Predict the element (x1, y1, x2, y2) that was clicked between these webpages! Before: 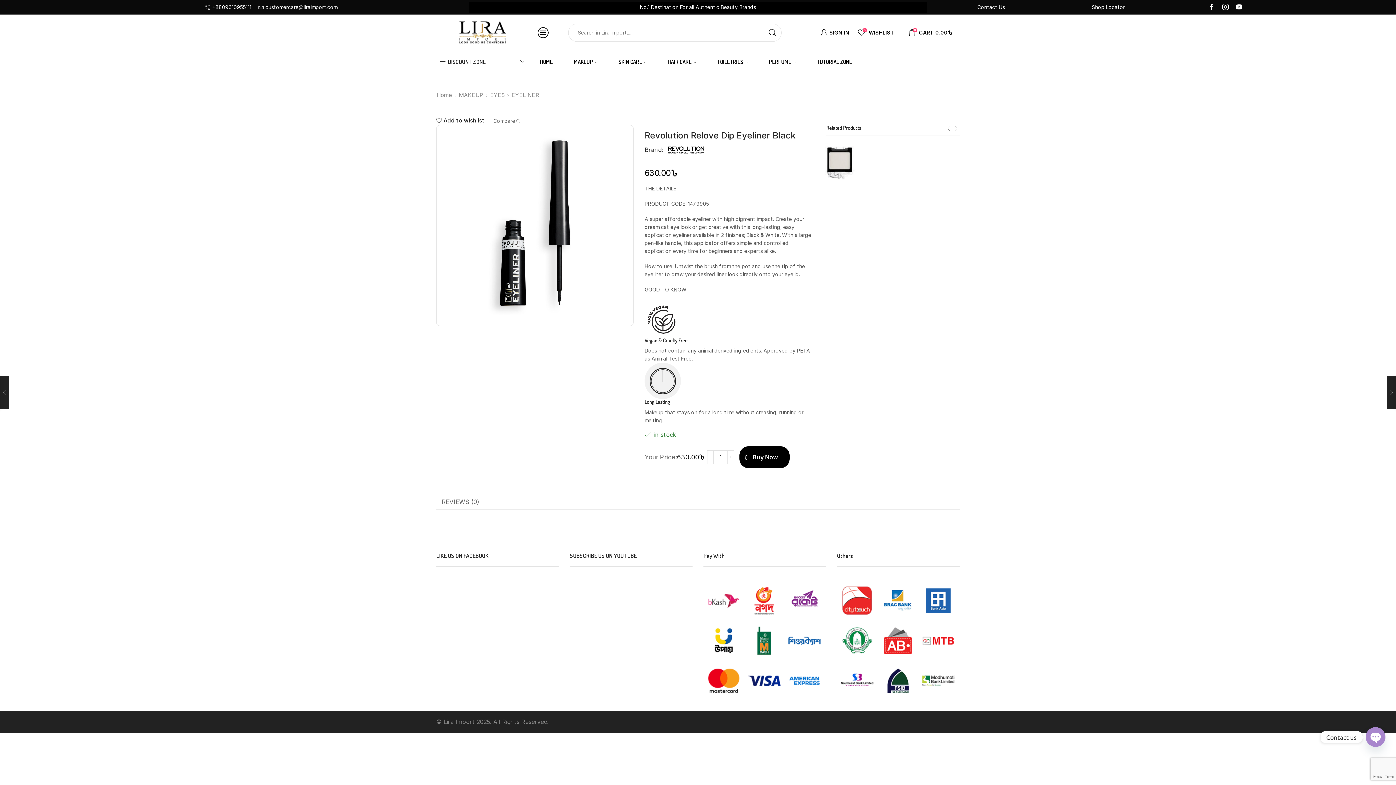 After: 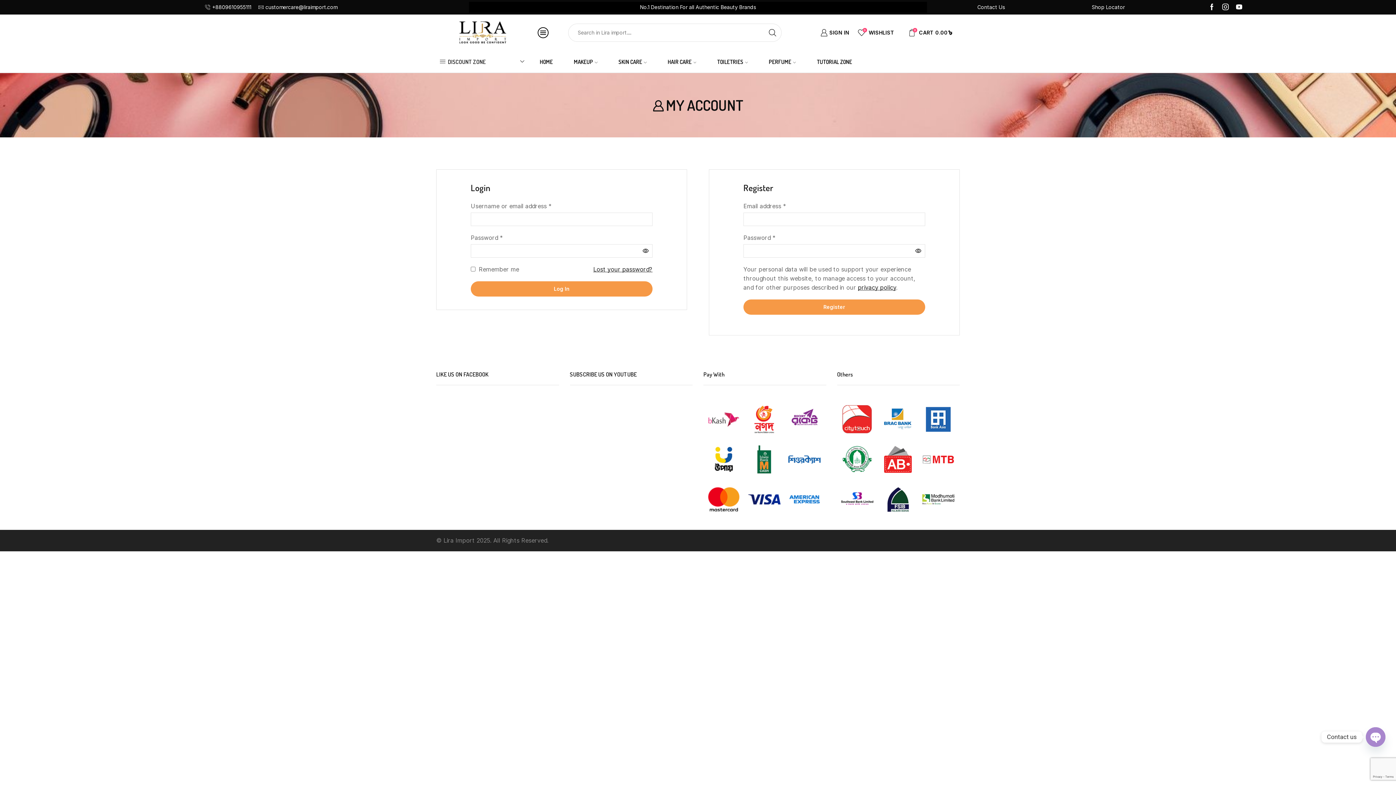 Action: label: SIGN IN bbox: (820, 27, 849, 38)